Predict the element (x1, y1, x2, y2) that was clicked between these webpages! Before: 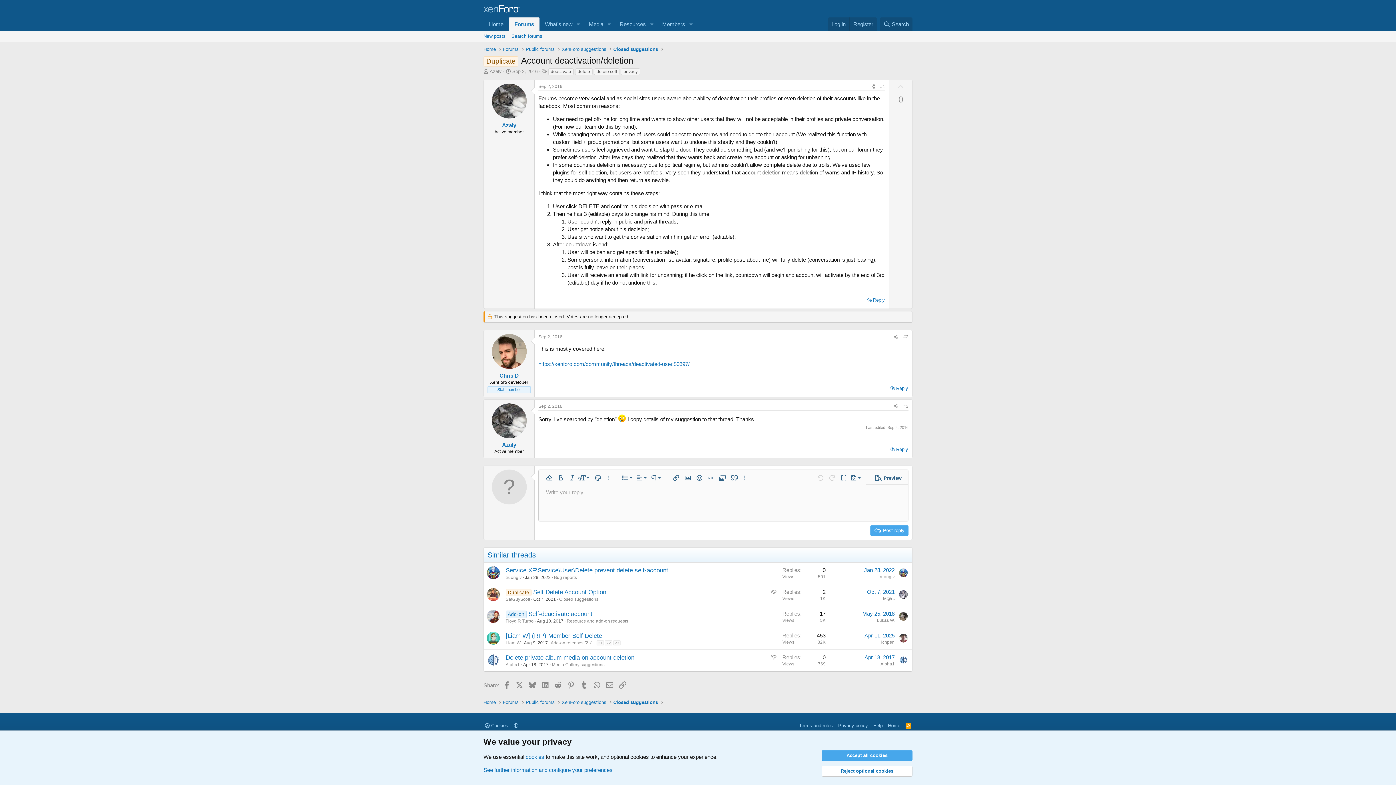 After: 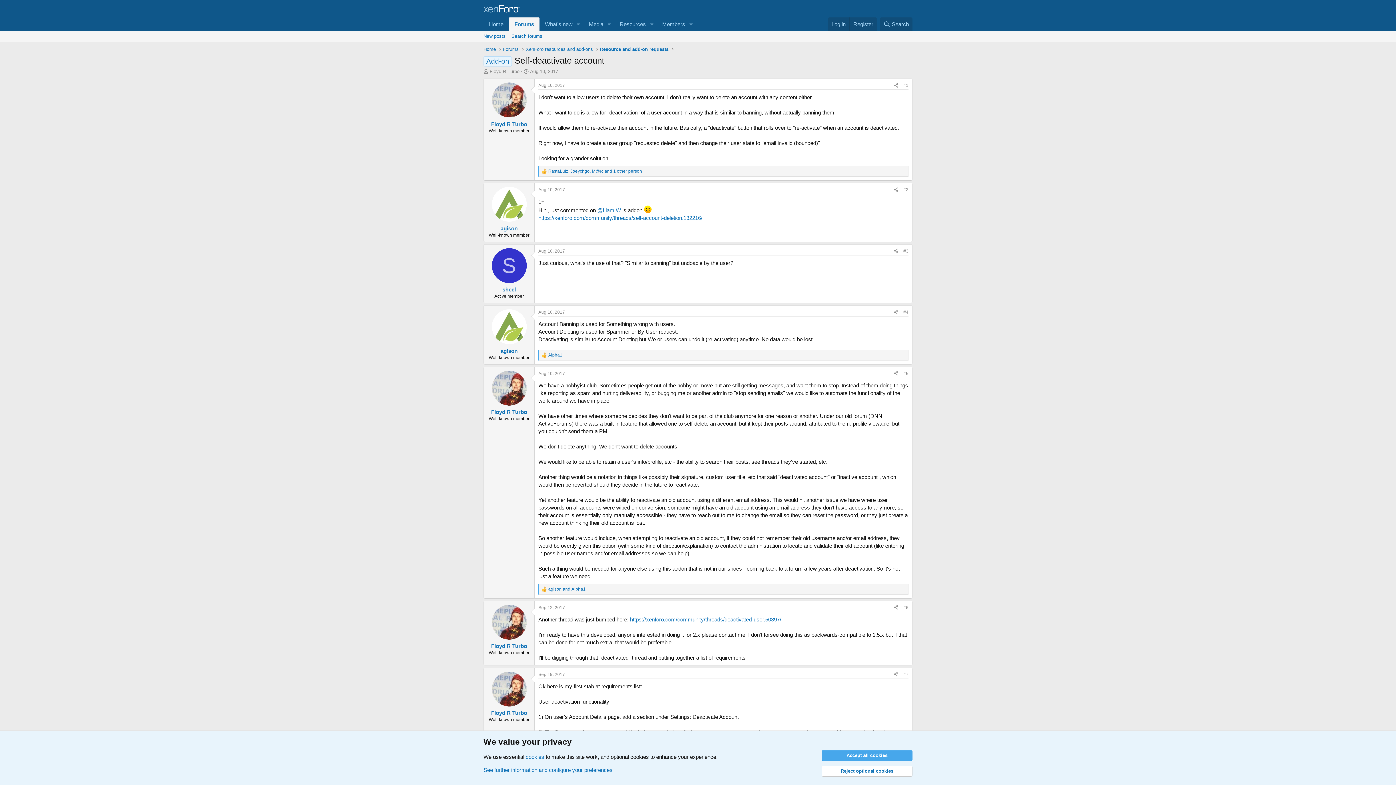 Action: label: Aug 10, 2017 bbox: (537, 618, 563, 624)